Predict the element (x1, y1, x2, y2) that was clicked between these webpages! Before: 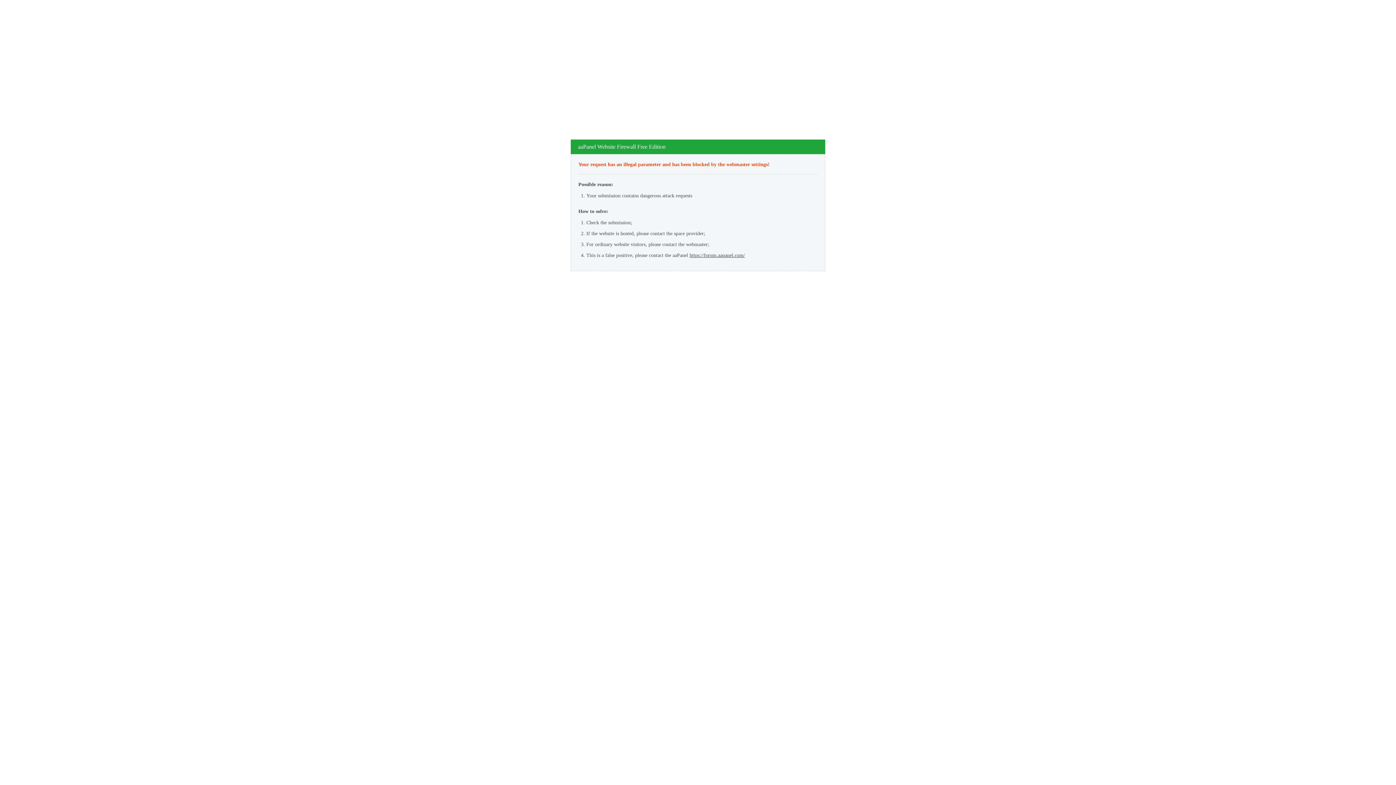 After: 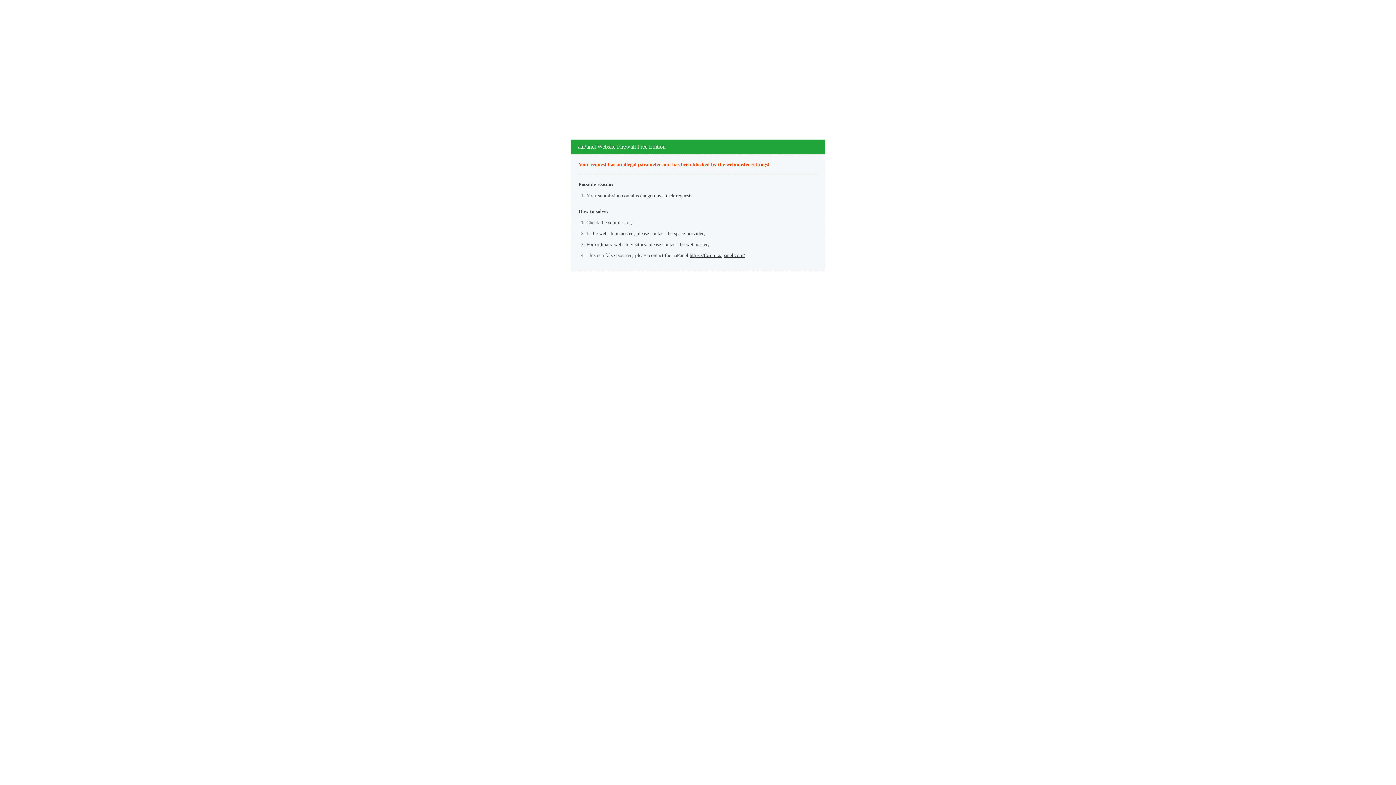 Action: bbox: (689, 252, 745, 258) label: https://forum.aapanel.com/